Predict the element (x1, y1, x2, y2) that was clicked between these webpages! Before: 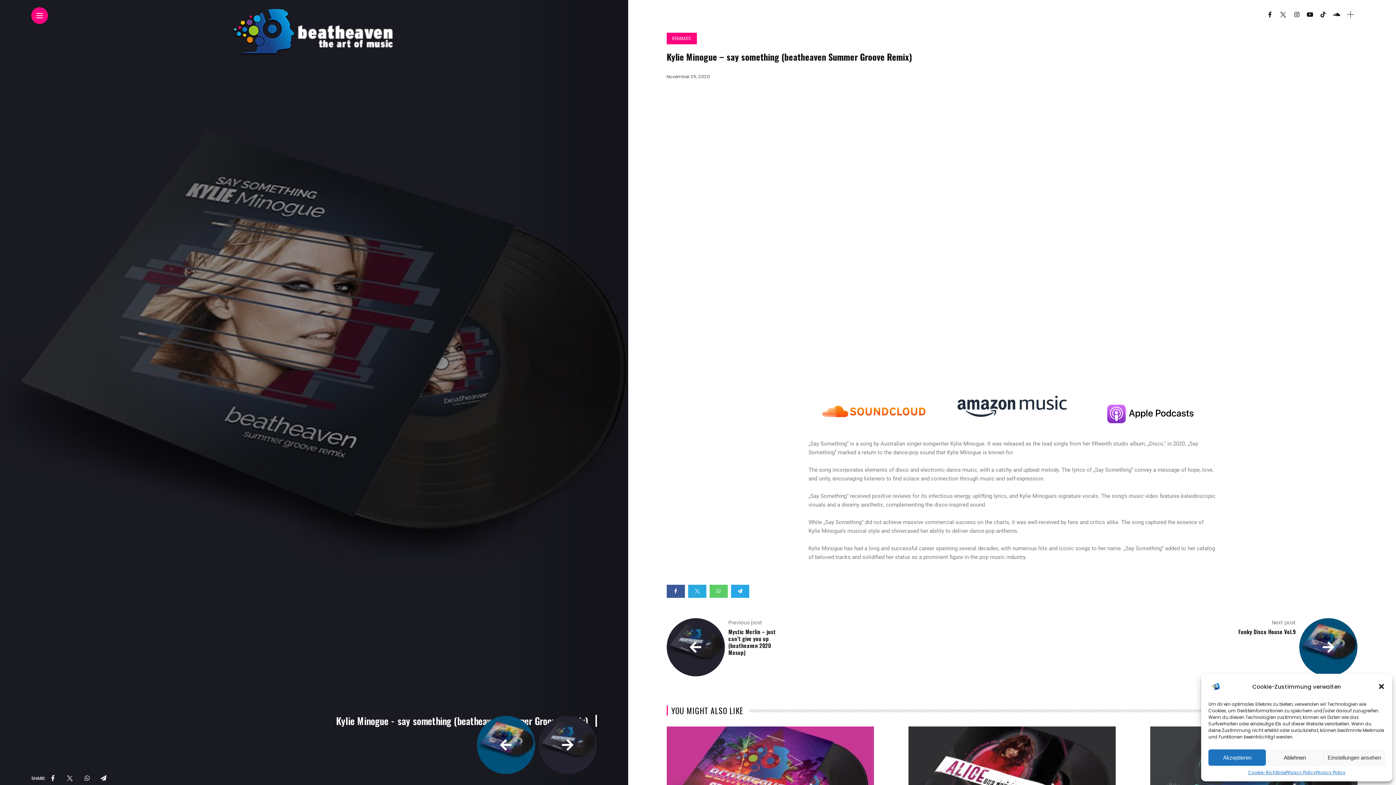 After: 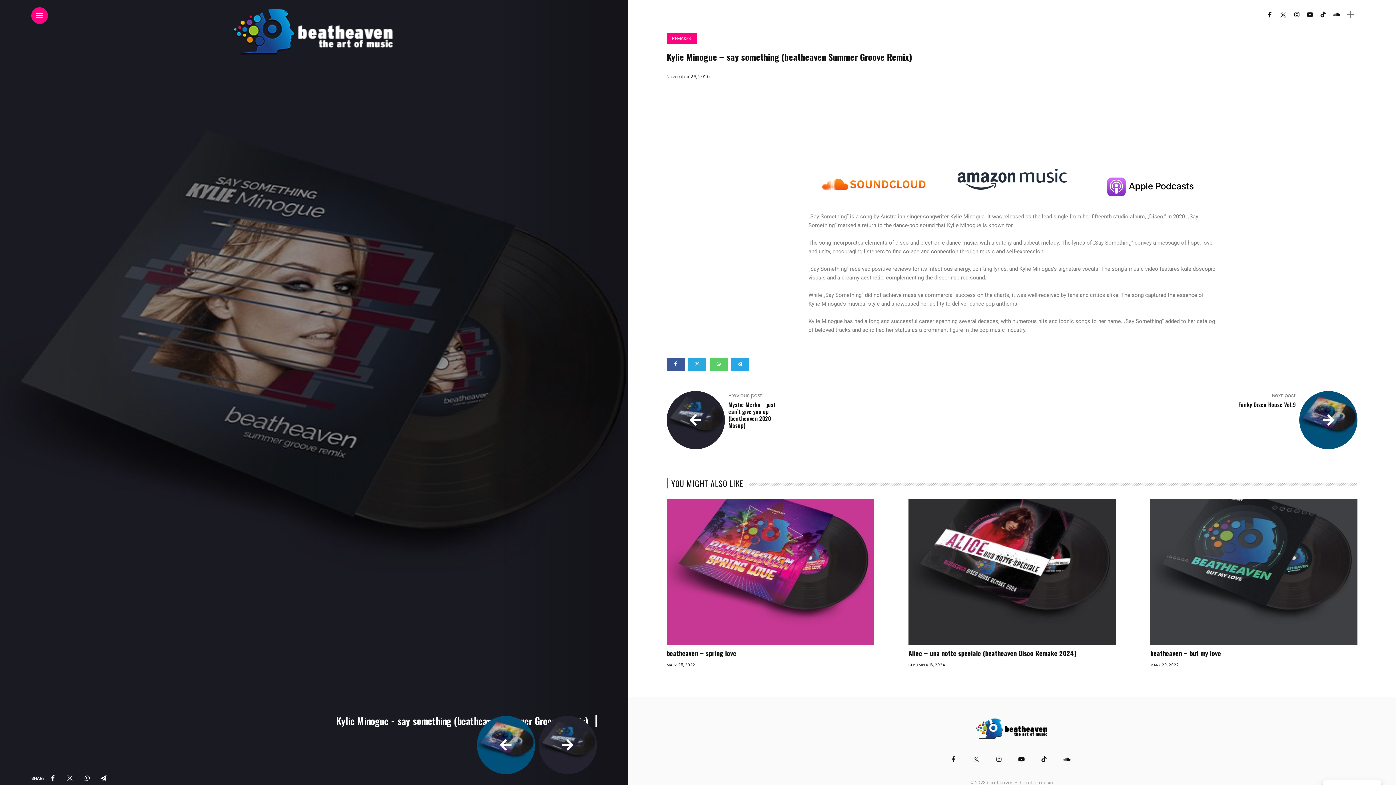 Action: label: Akzeptieren bbox: (1208, 749, 1266, 766)